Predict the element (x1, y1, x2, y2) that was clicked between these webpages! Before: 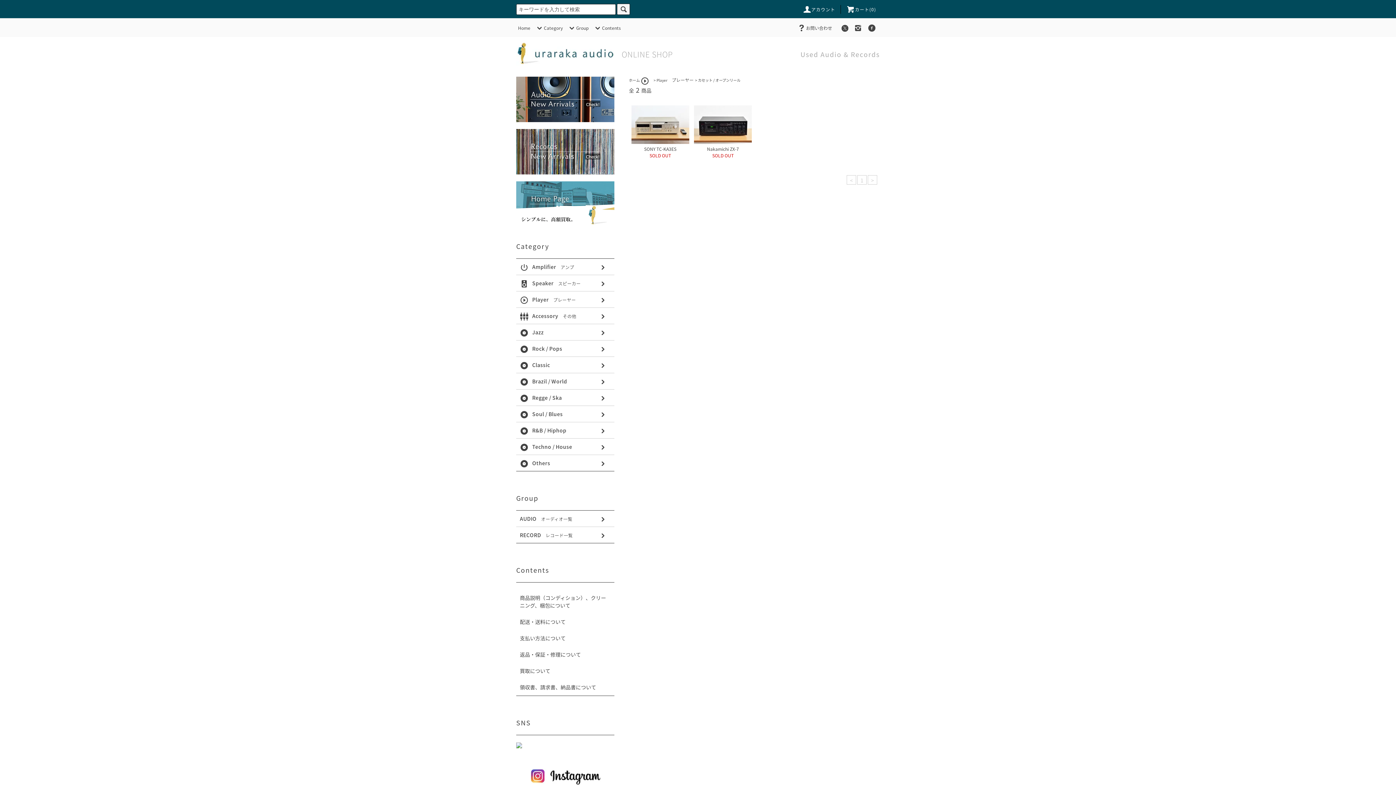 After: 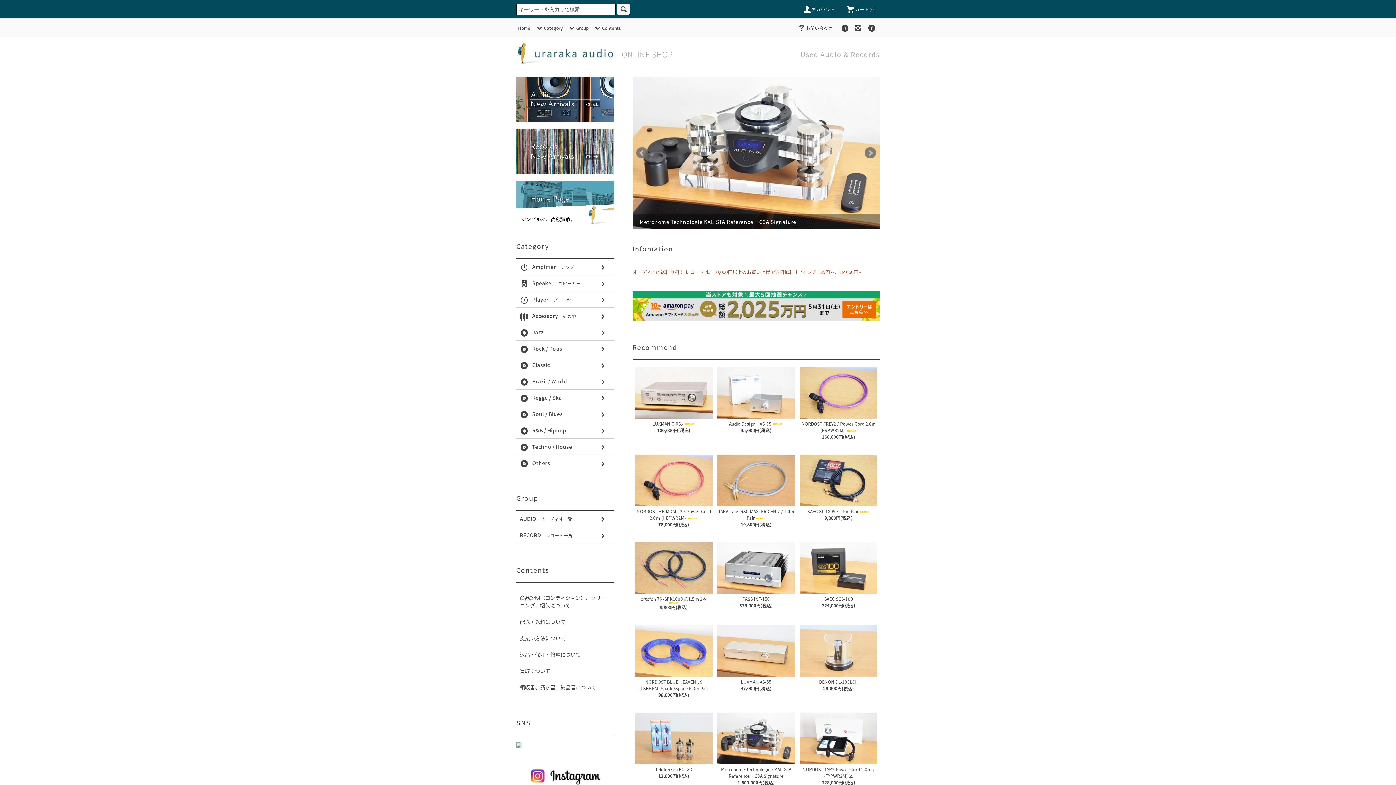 Action: bbox: (518, 24, 530, 31) label: Home